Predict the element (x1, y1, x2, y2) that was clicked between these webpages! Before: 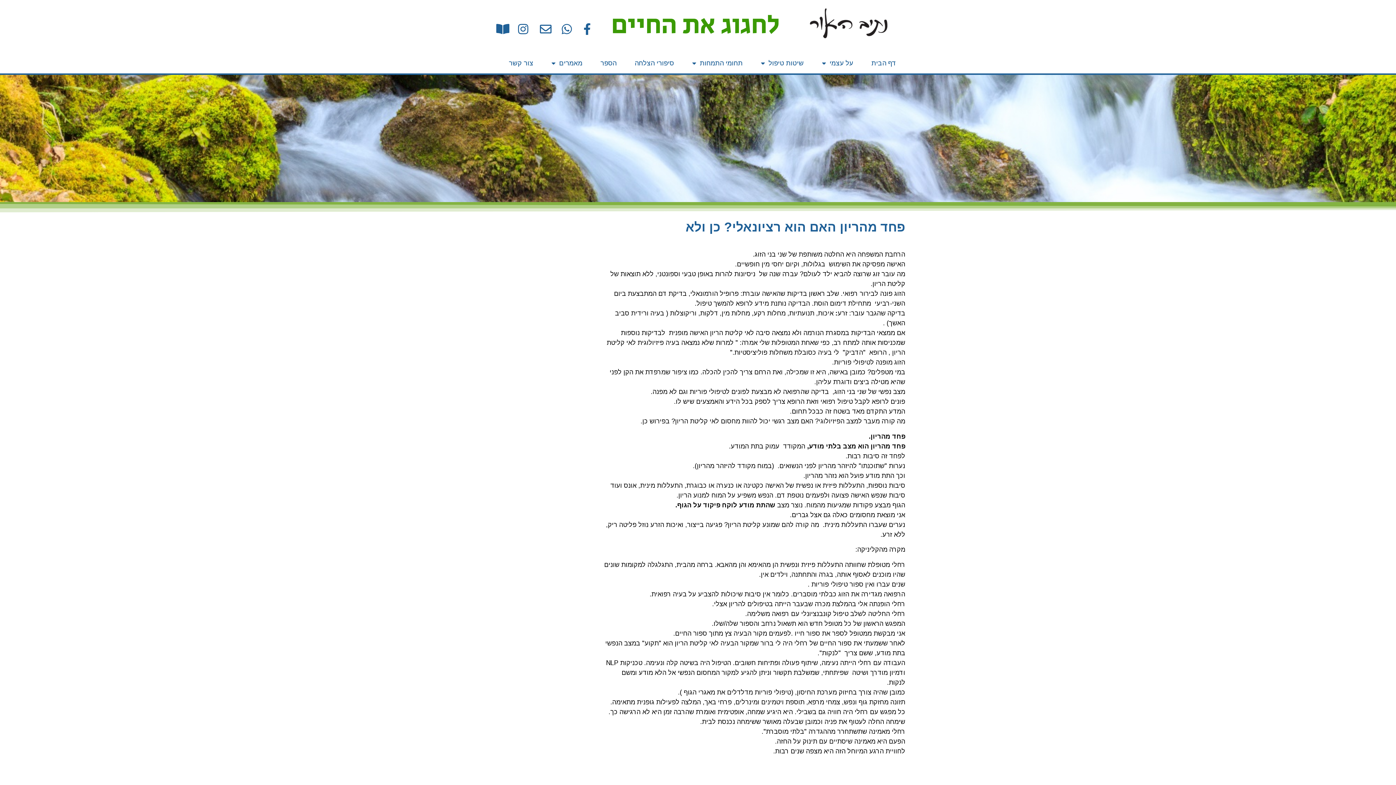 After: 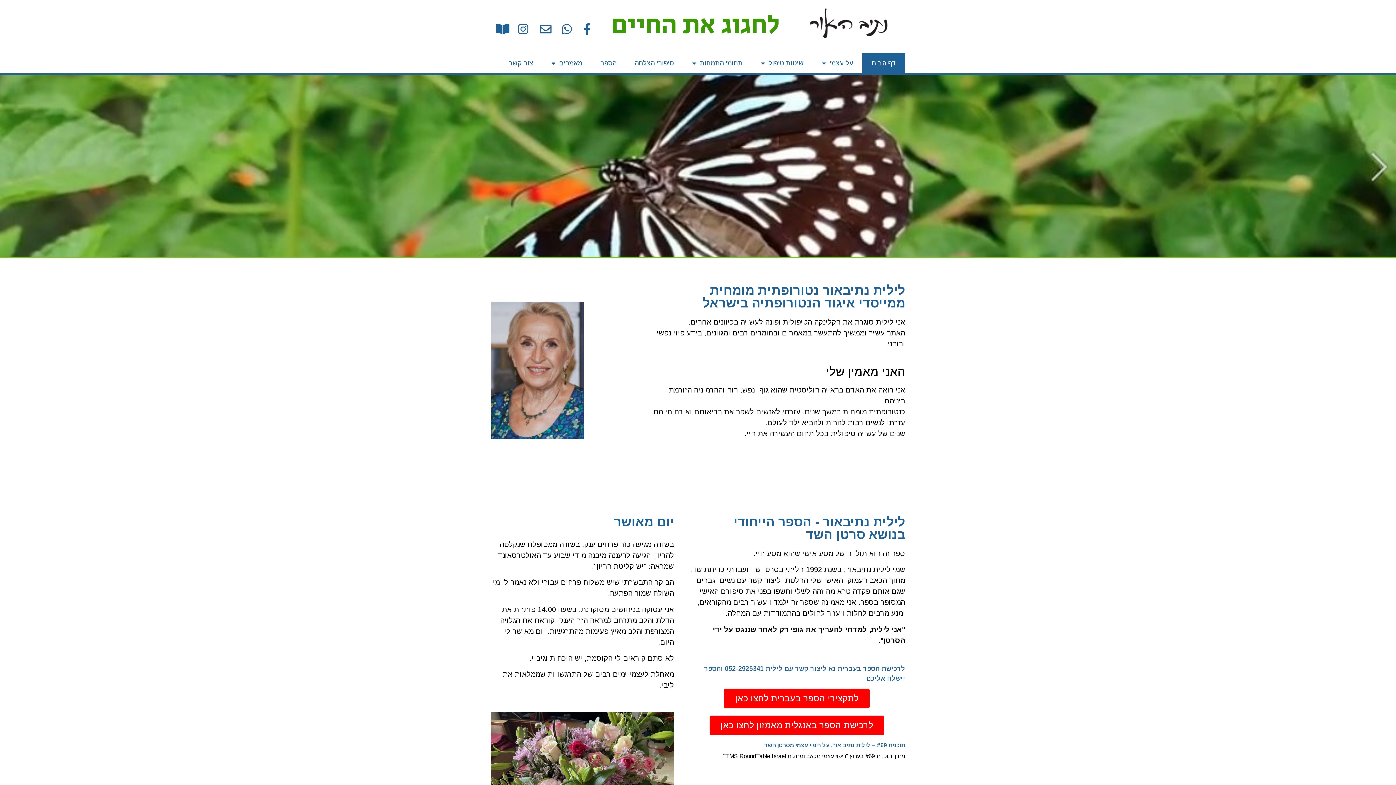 Action: bbox: (792, 7, 905, 38)